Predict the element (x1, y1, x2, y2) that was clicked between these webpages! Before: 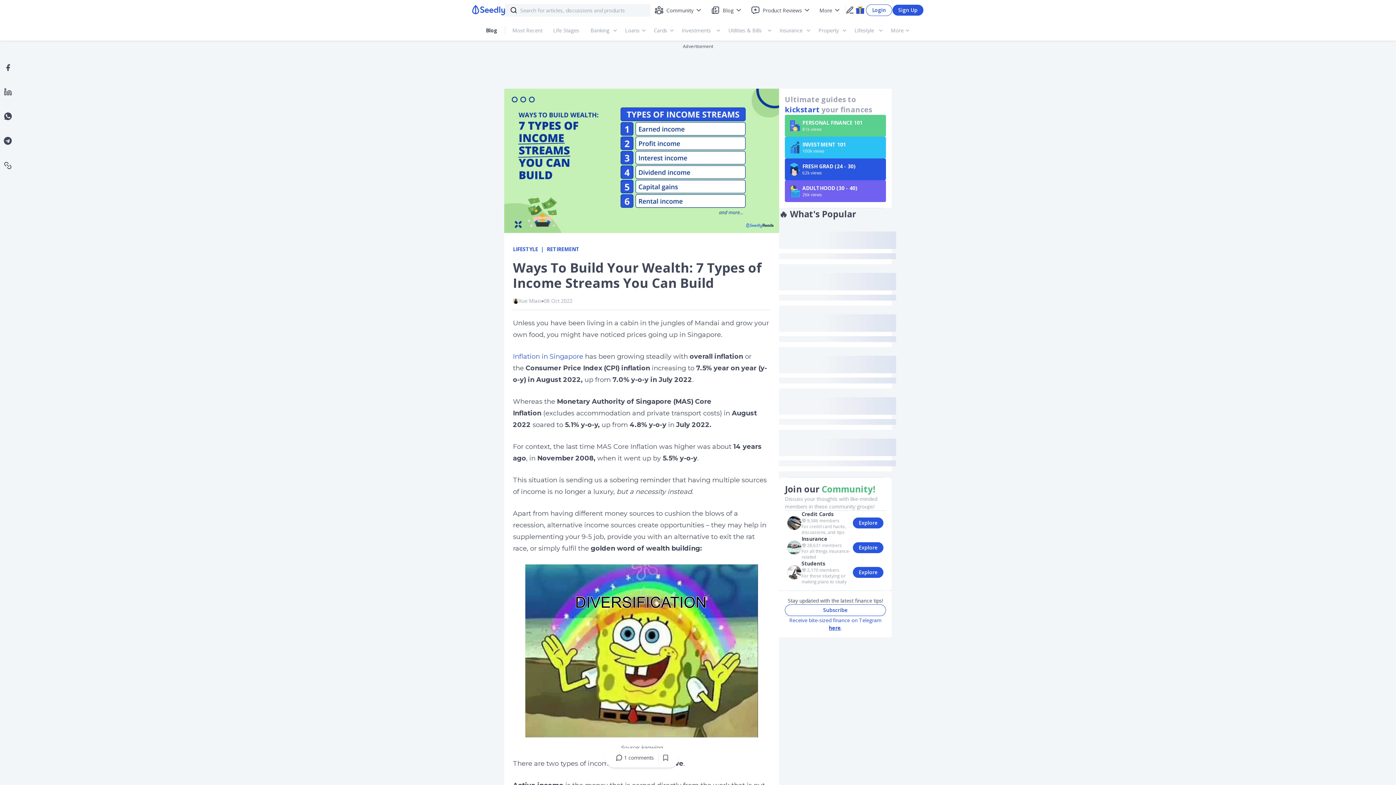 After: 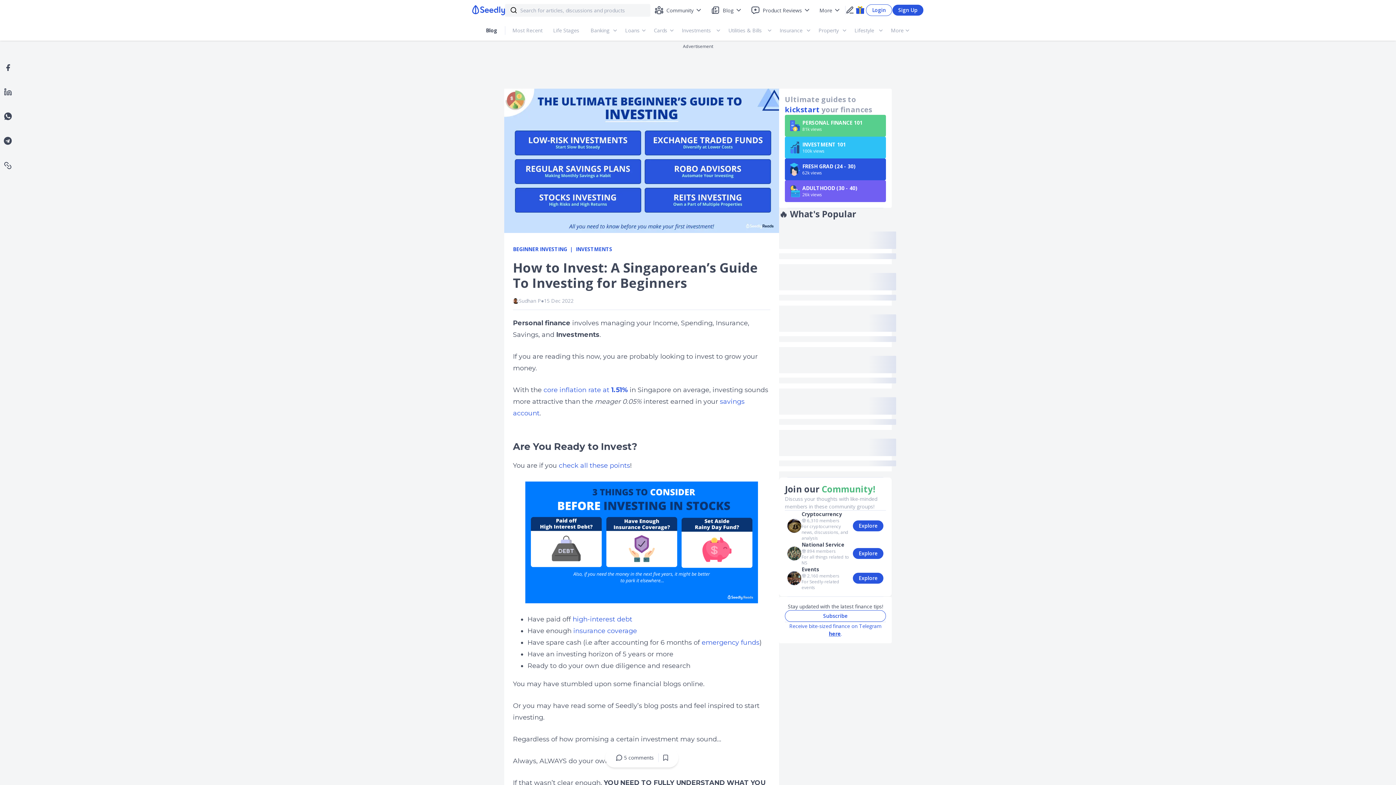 Action: bbox: (785, 136, 886, 158) label: INVESTMENT 101

100k views